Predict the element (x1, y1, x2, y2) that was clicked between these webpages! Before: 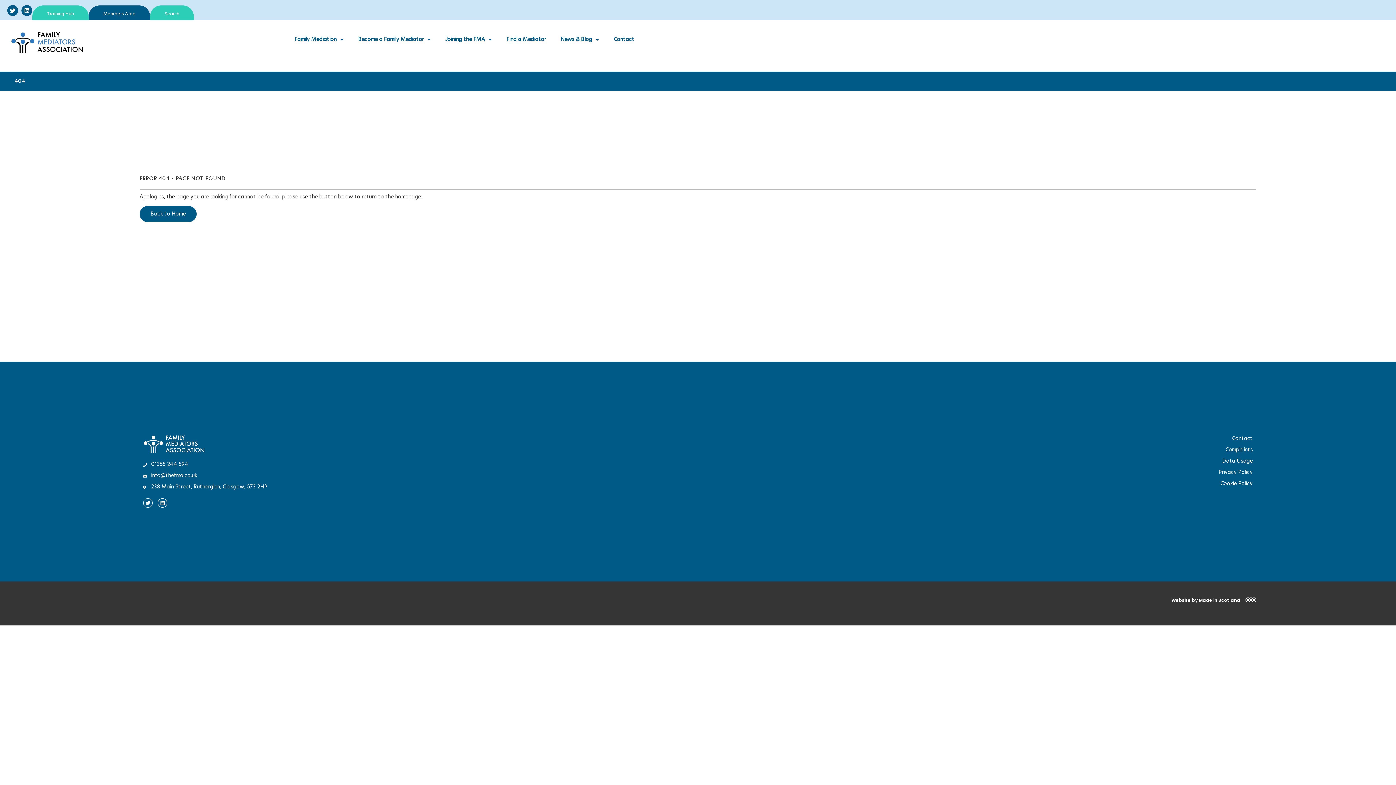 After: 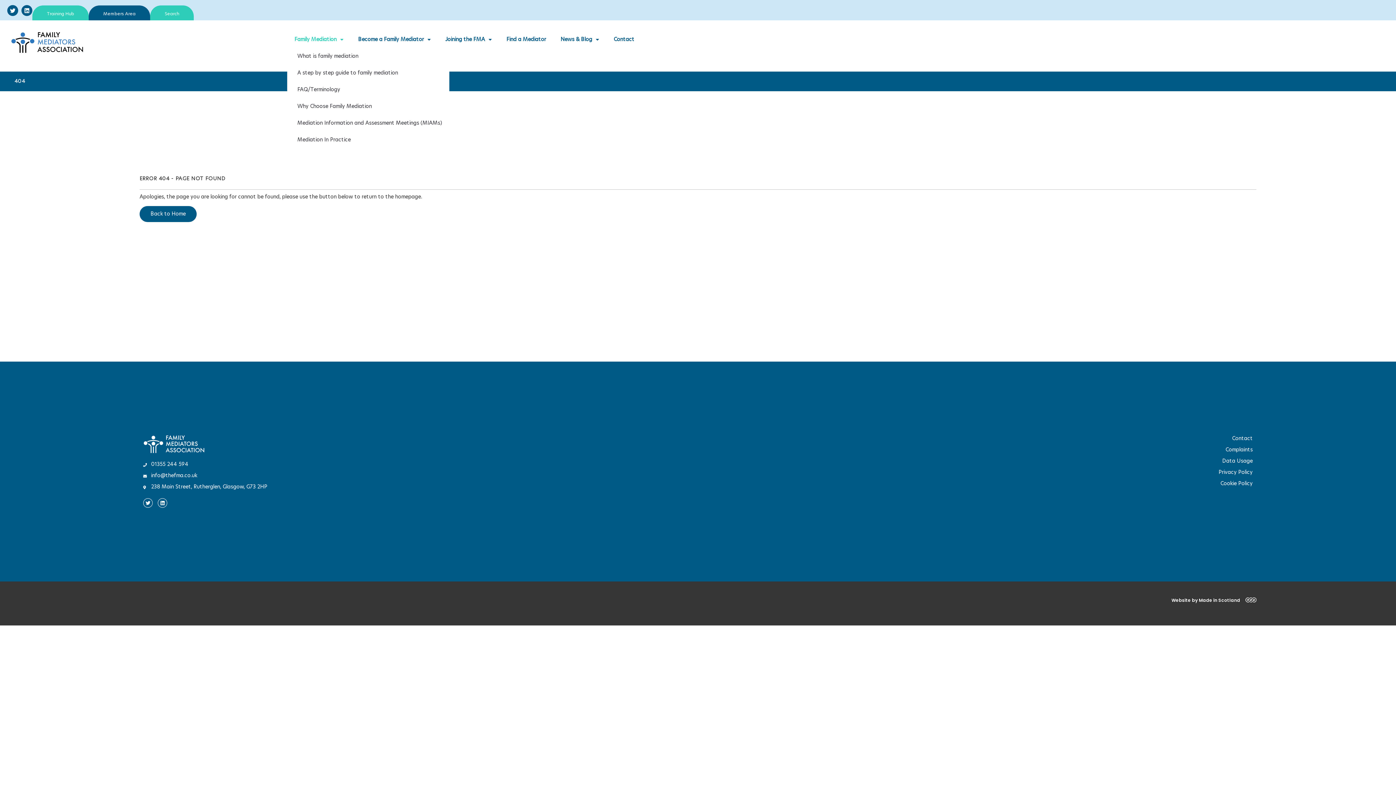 Action: bbox: (287, 31, 350, 48) label: Family Mediation